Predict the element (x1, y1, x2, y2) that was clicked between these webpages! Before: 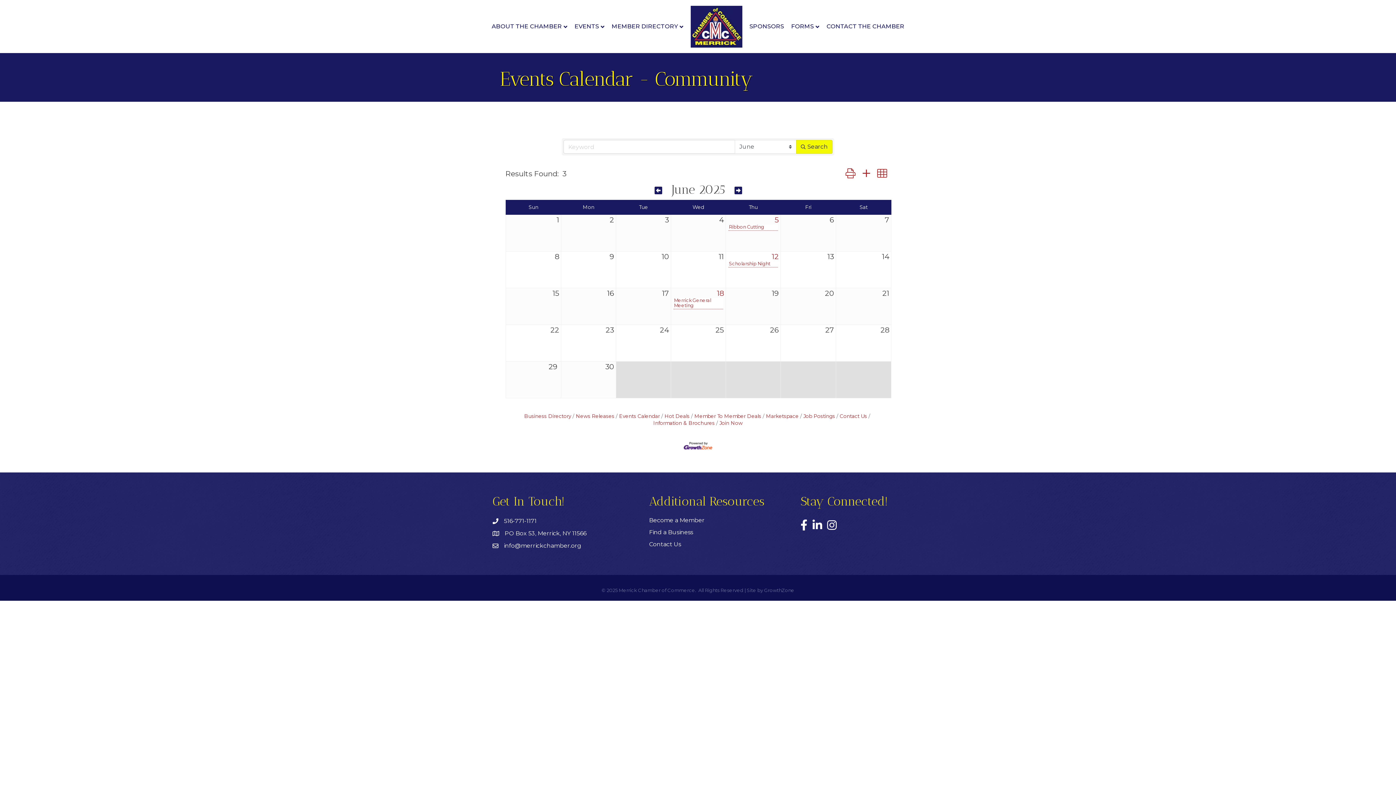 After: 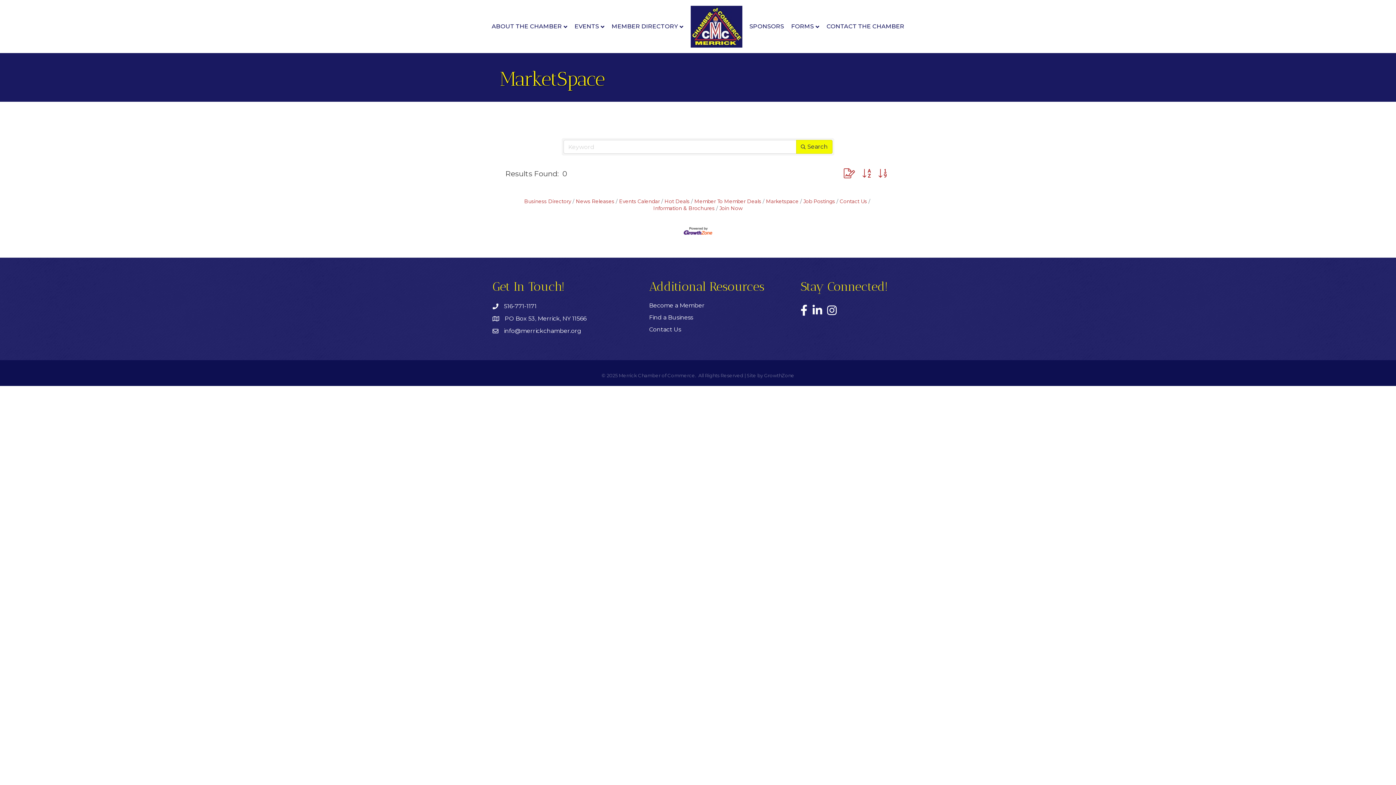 Action: bbox: (762, 413, 798, 419) label: Marketspace